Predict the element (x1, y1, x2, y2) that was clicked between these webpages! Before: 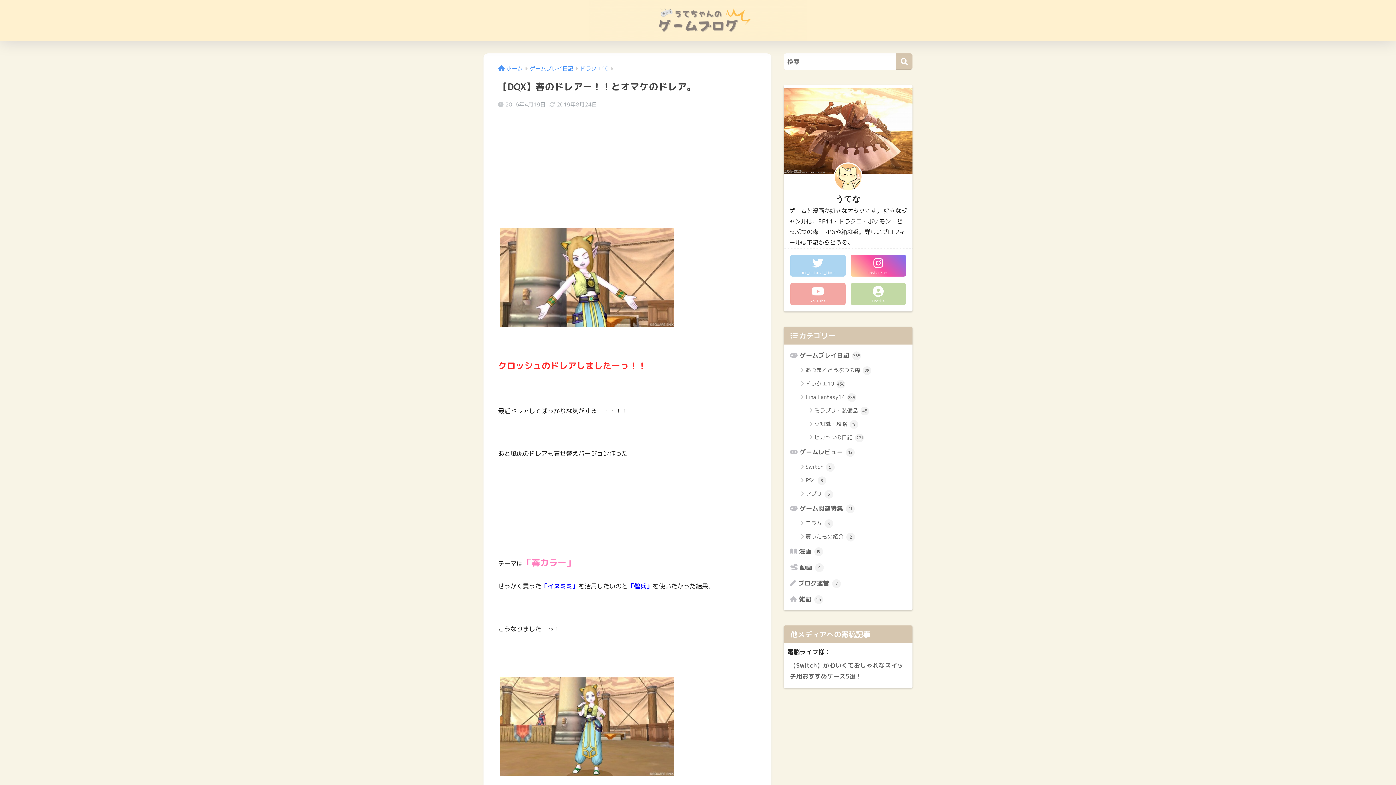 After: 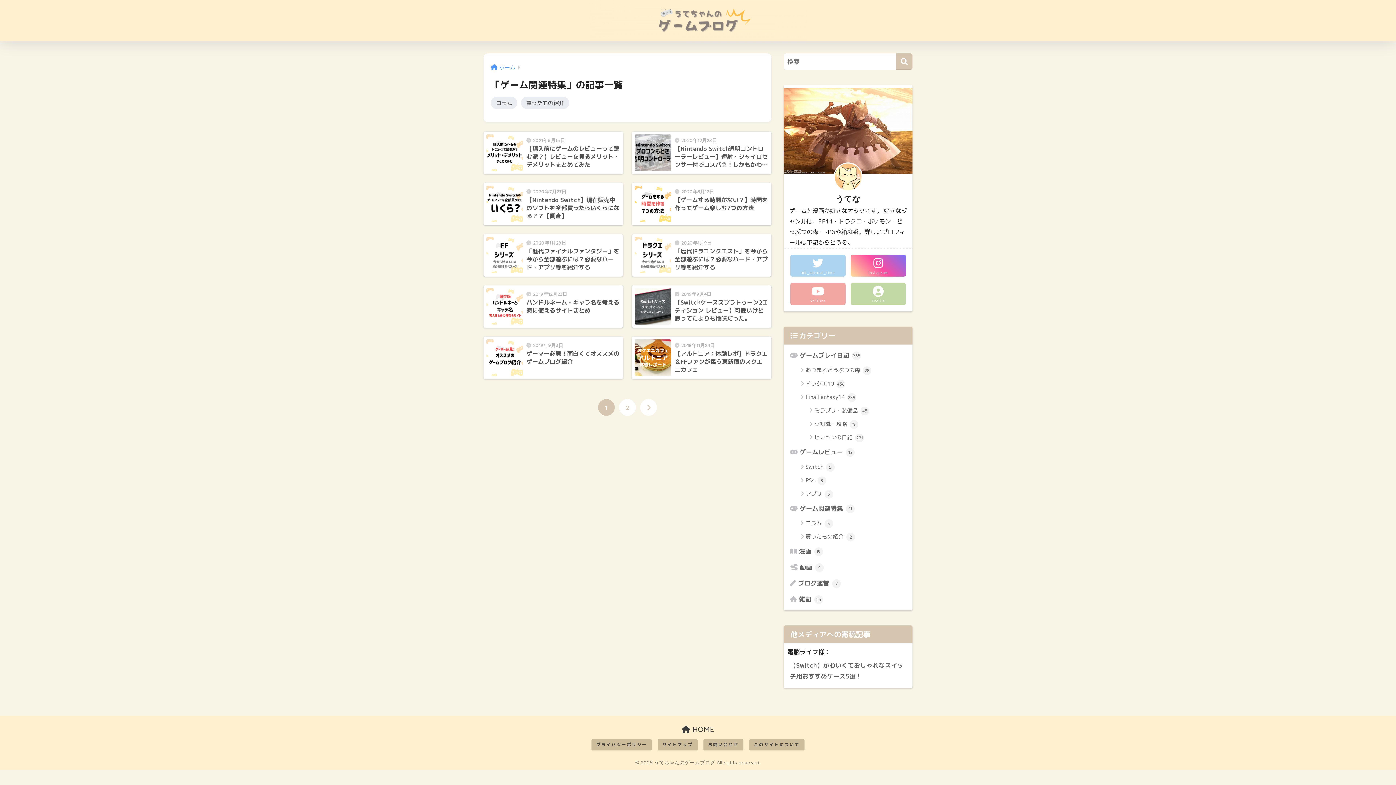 Action: label: ゲーム関連特集 11 bbox: (787, 500, 909, 516)